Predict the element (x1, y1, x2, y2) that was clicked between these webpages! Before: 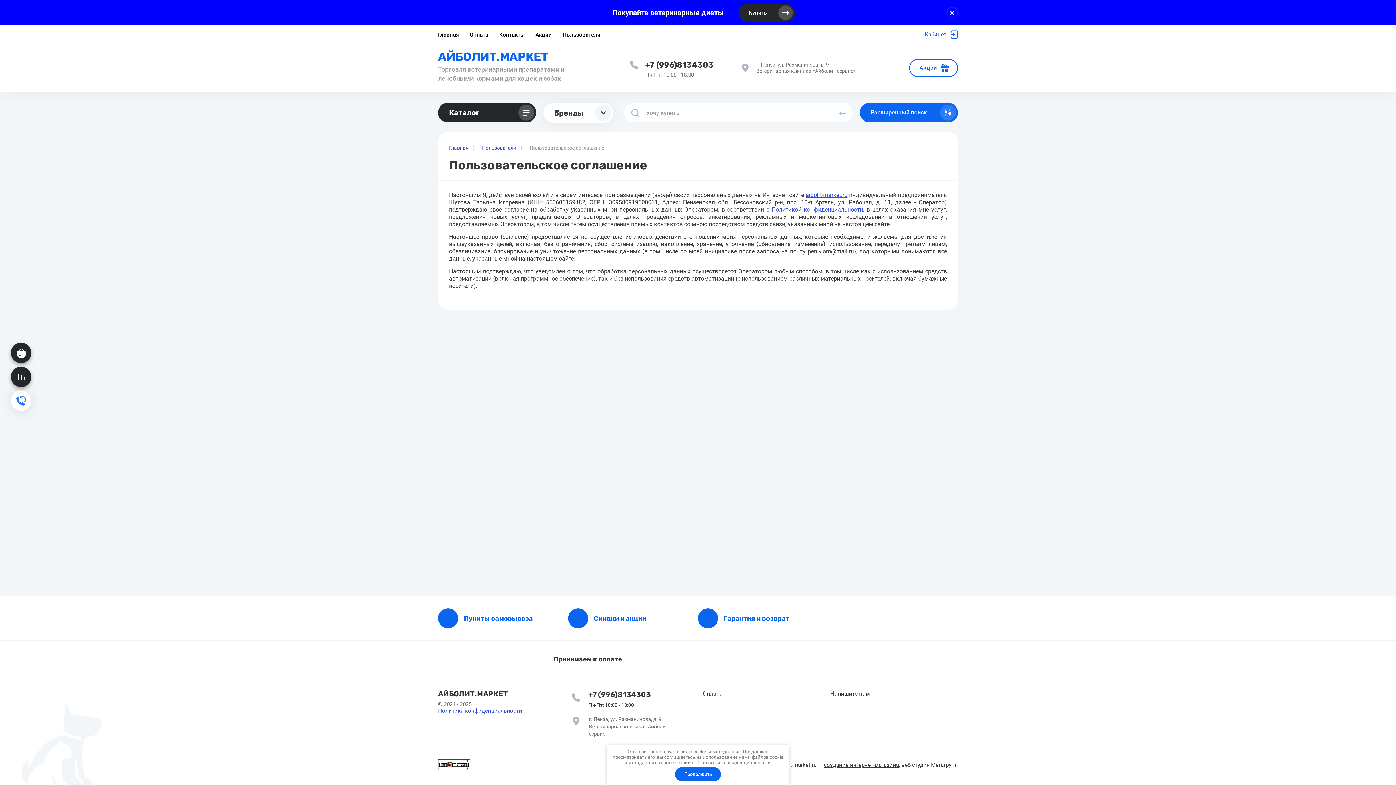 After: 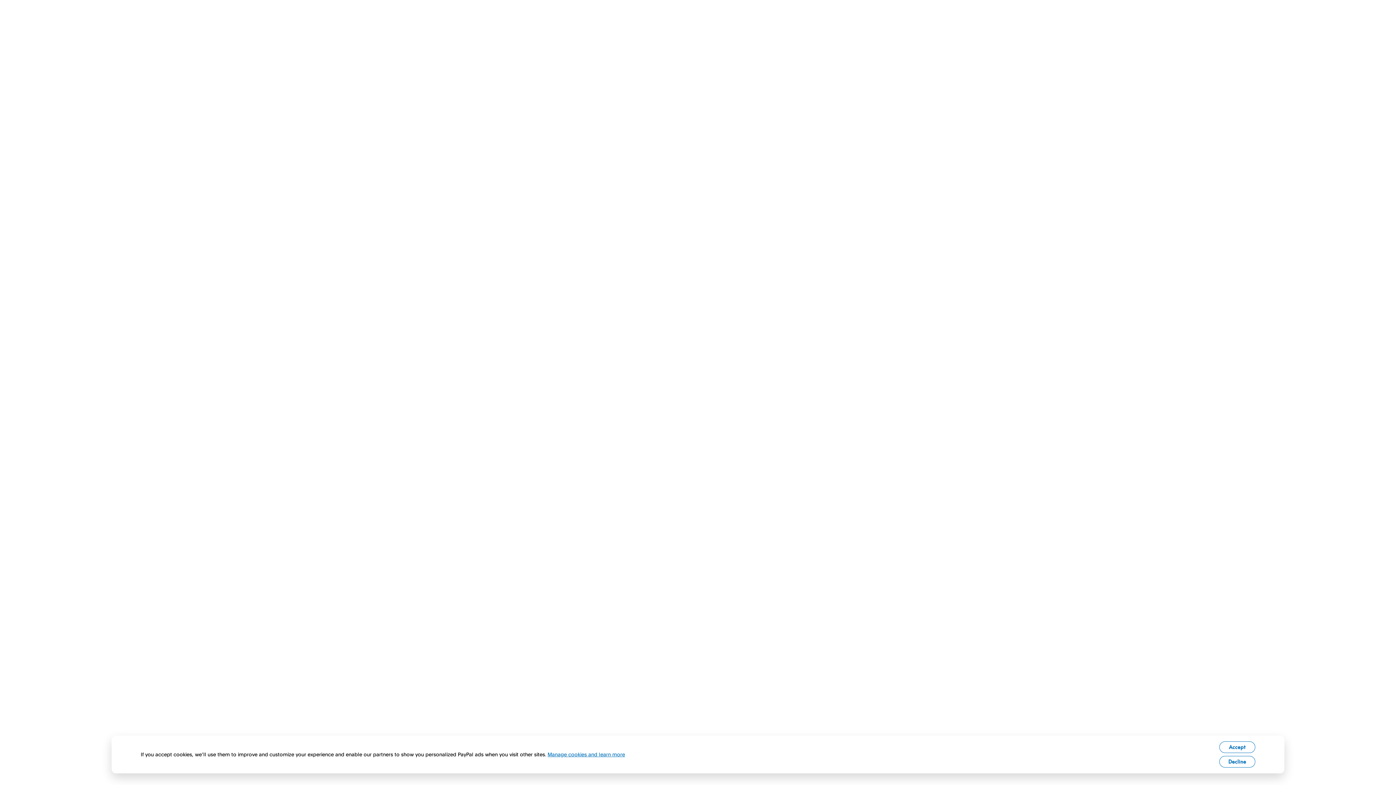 Action: bbox: (739, 650, 771, 668)